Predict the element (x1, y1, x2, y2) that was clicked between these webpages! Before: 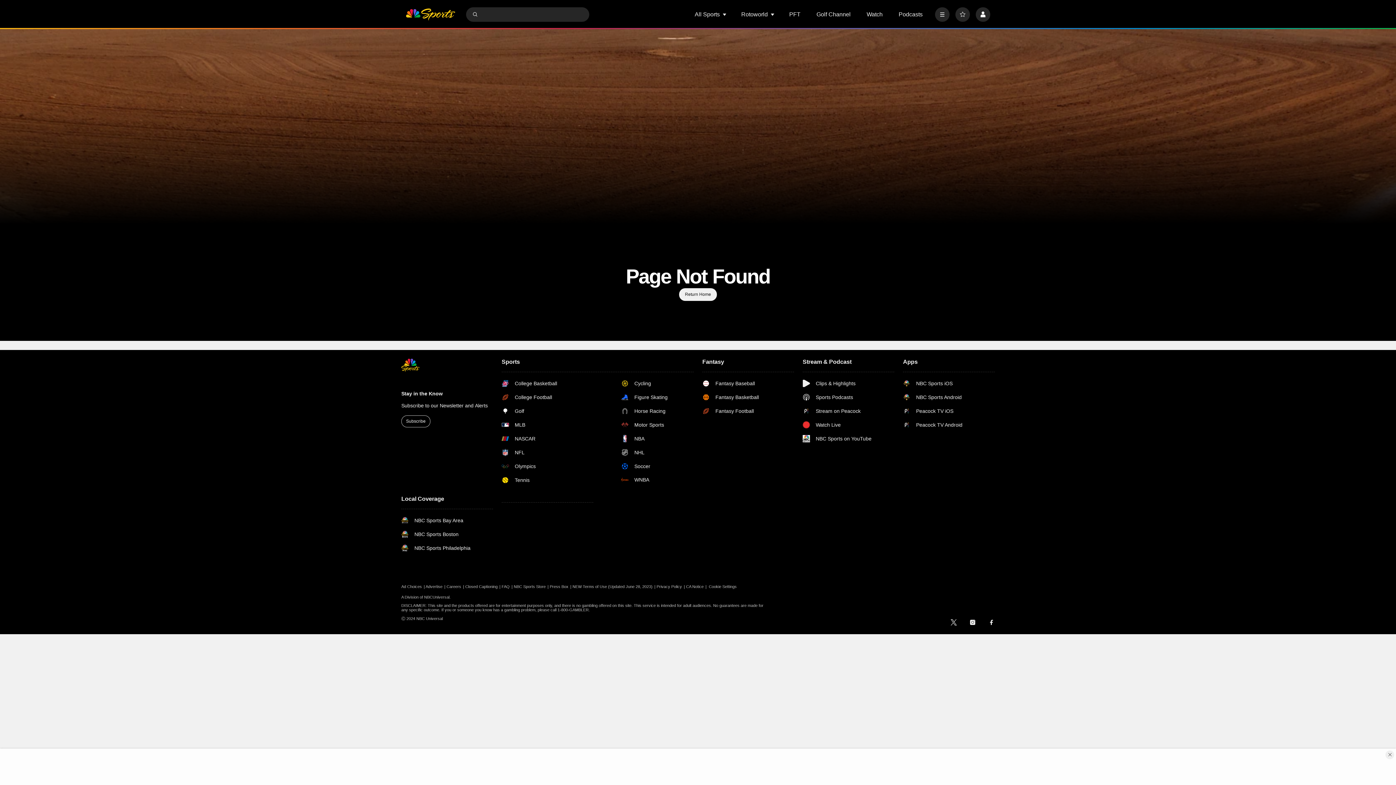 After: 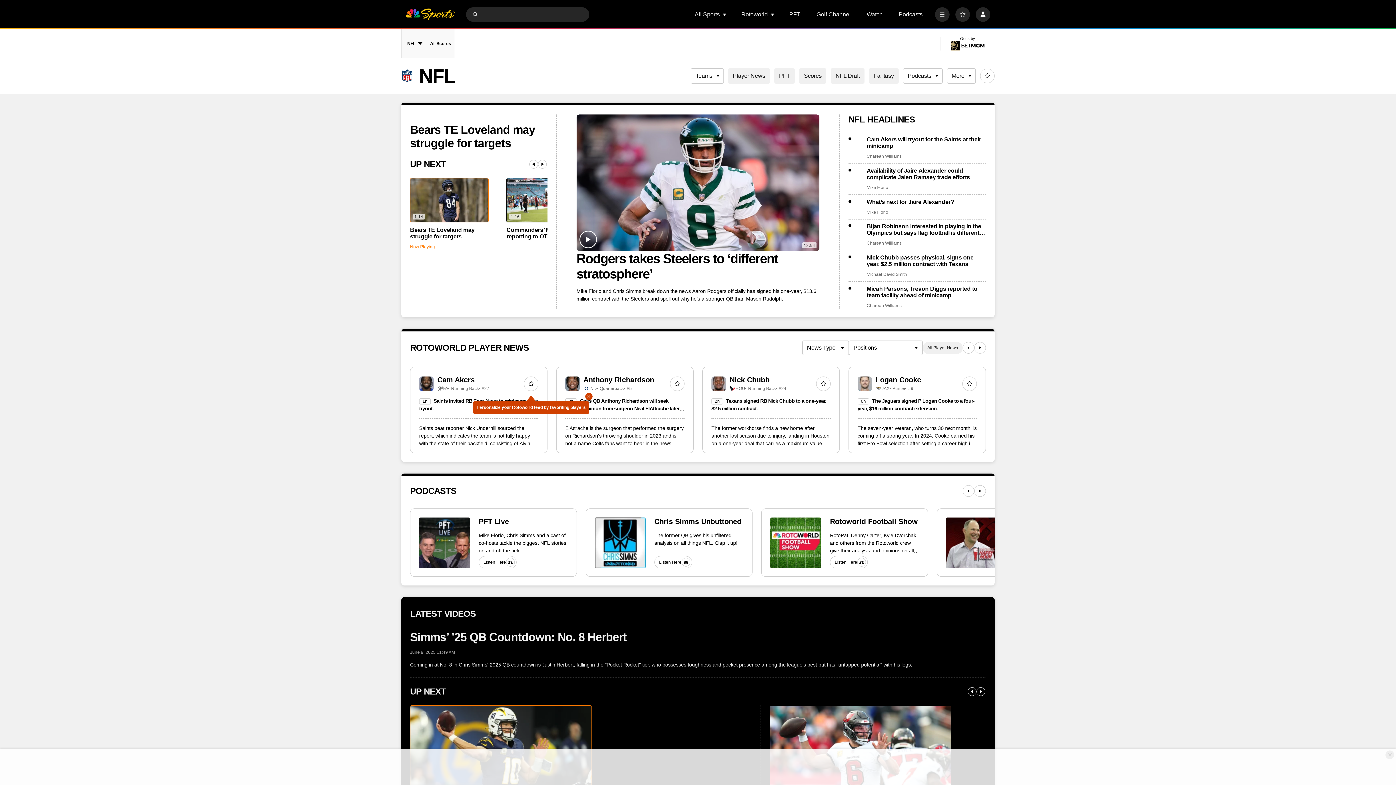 Action: label: NFL bbox: (501, 449, 574, 456)